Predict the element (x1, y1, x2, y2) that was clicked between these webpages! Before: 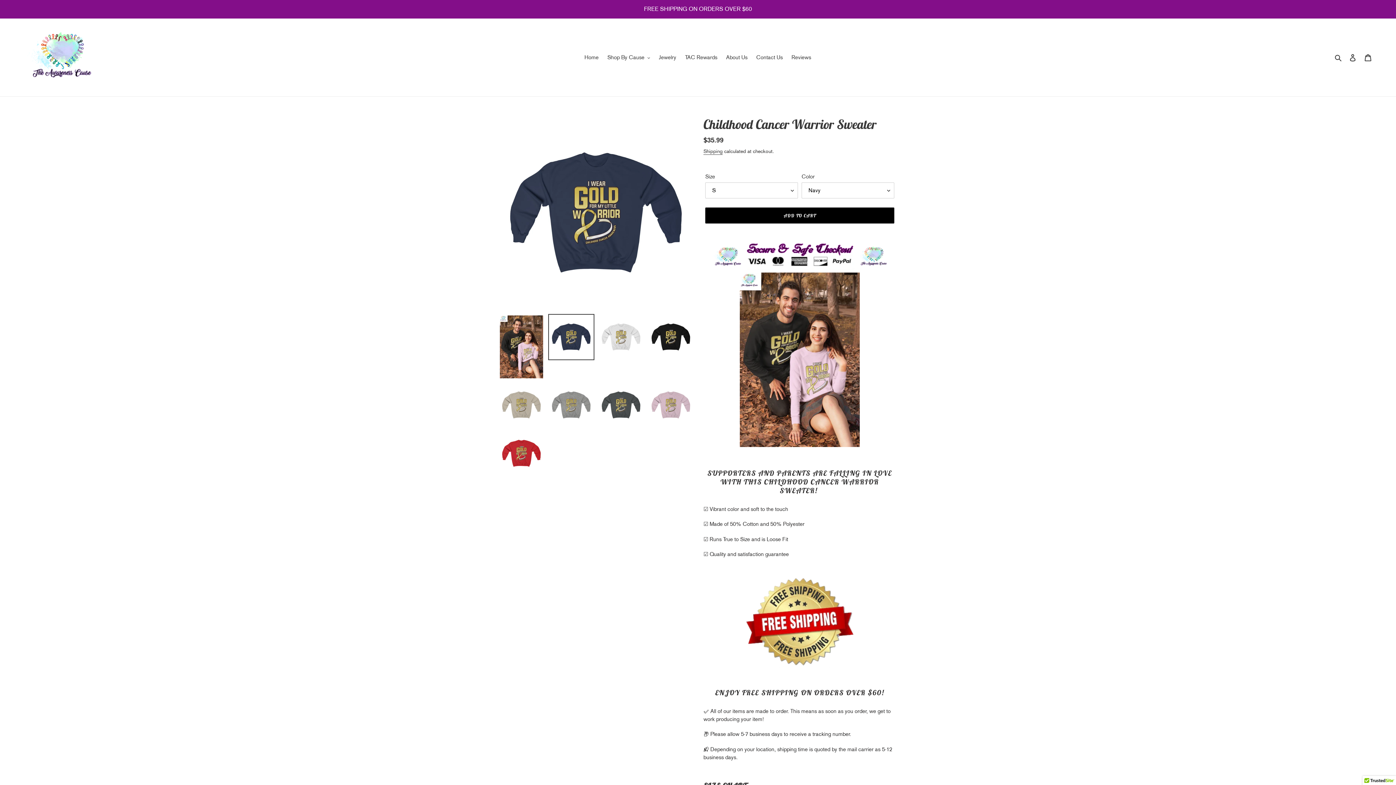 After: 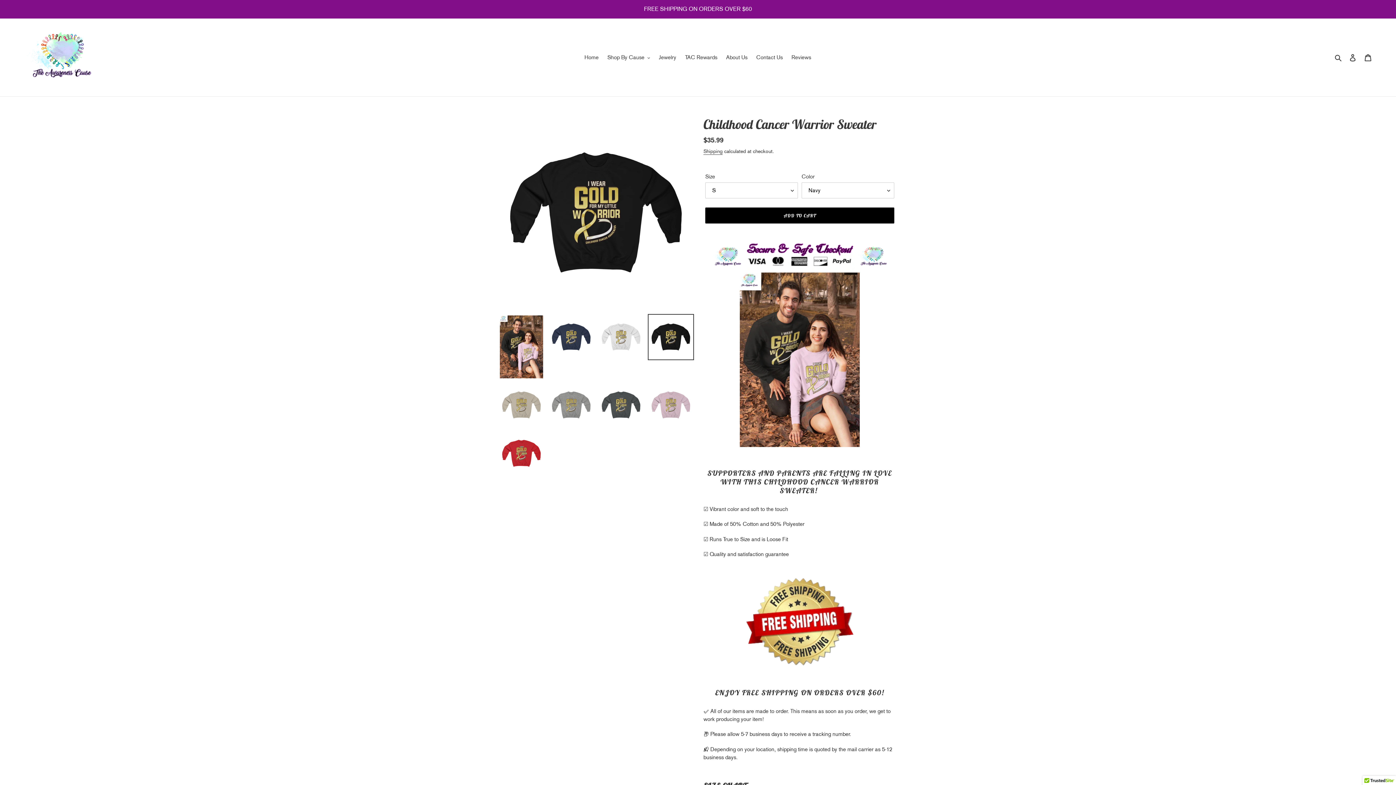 Action: bbox: (648, 314, 694, 360)